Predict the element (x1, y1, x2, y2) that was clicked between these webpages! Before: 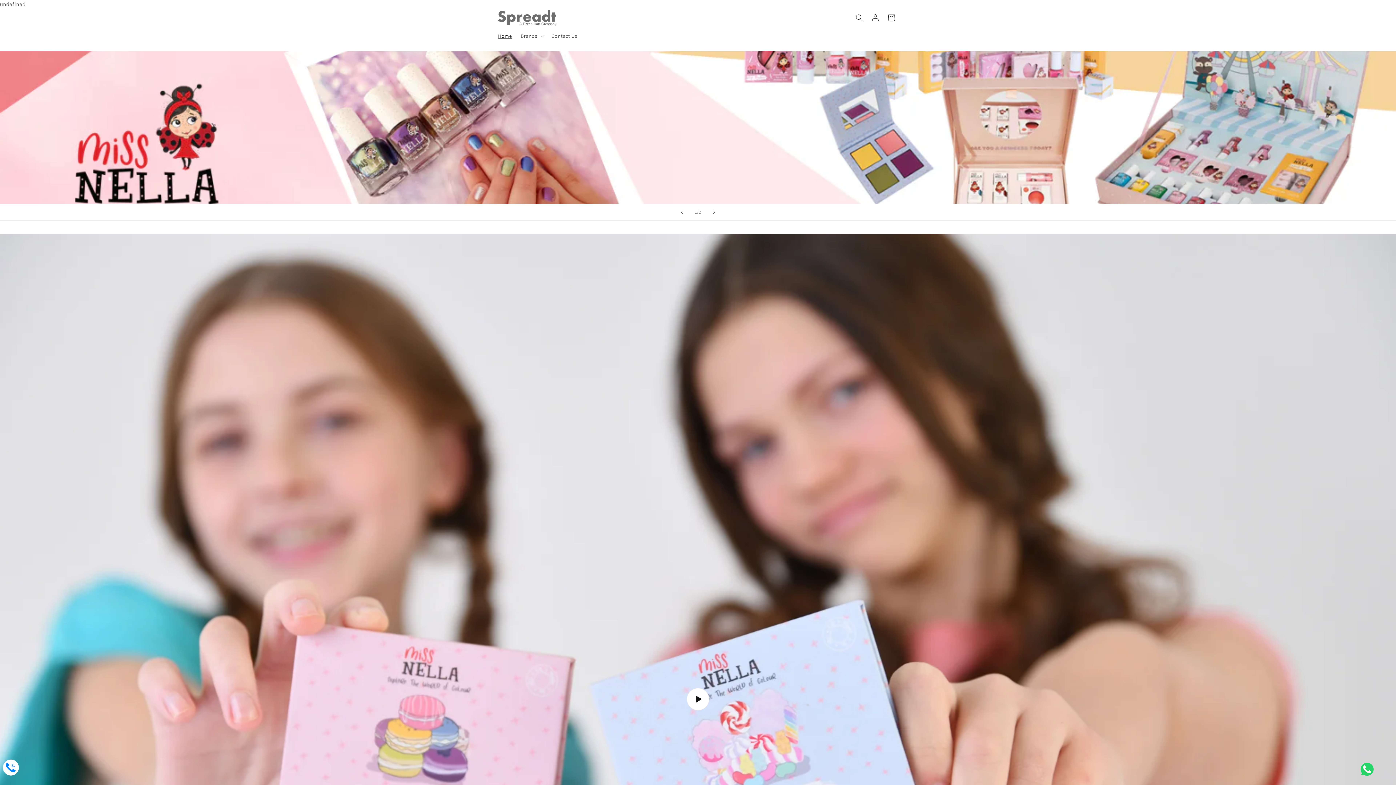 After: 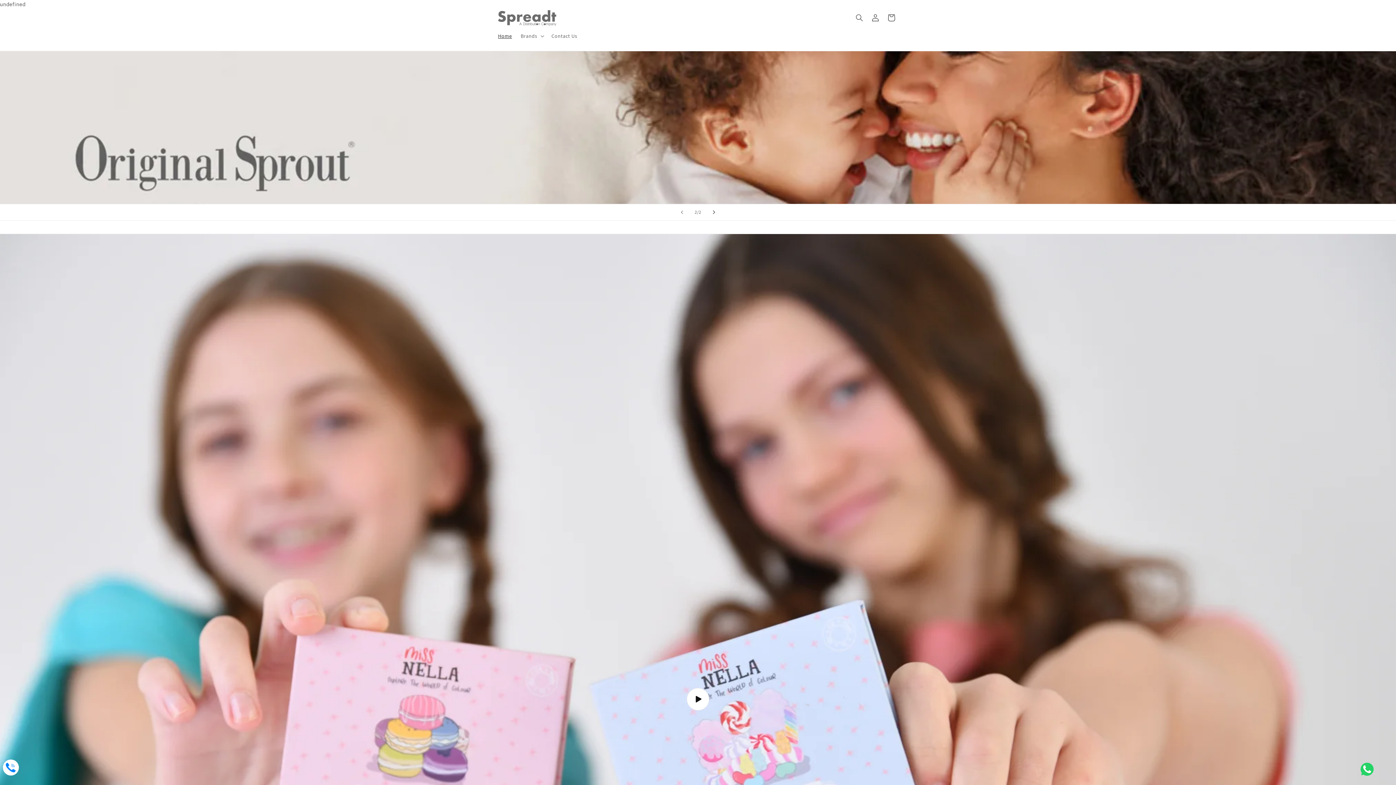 Action: label: Next slide bbox: (706, 204, 722, 220)